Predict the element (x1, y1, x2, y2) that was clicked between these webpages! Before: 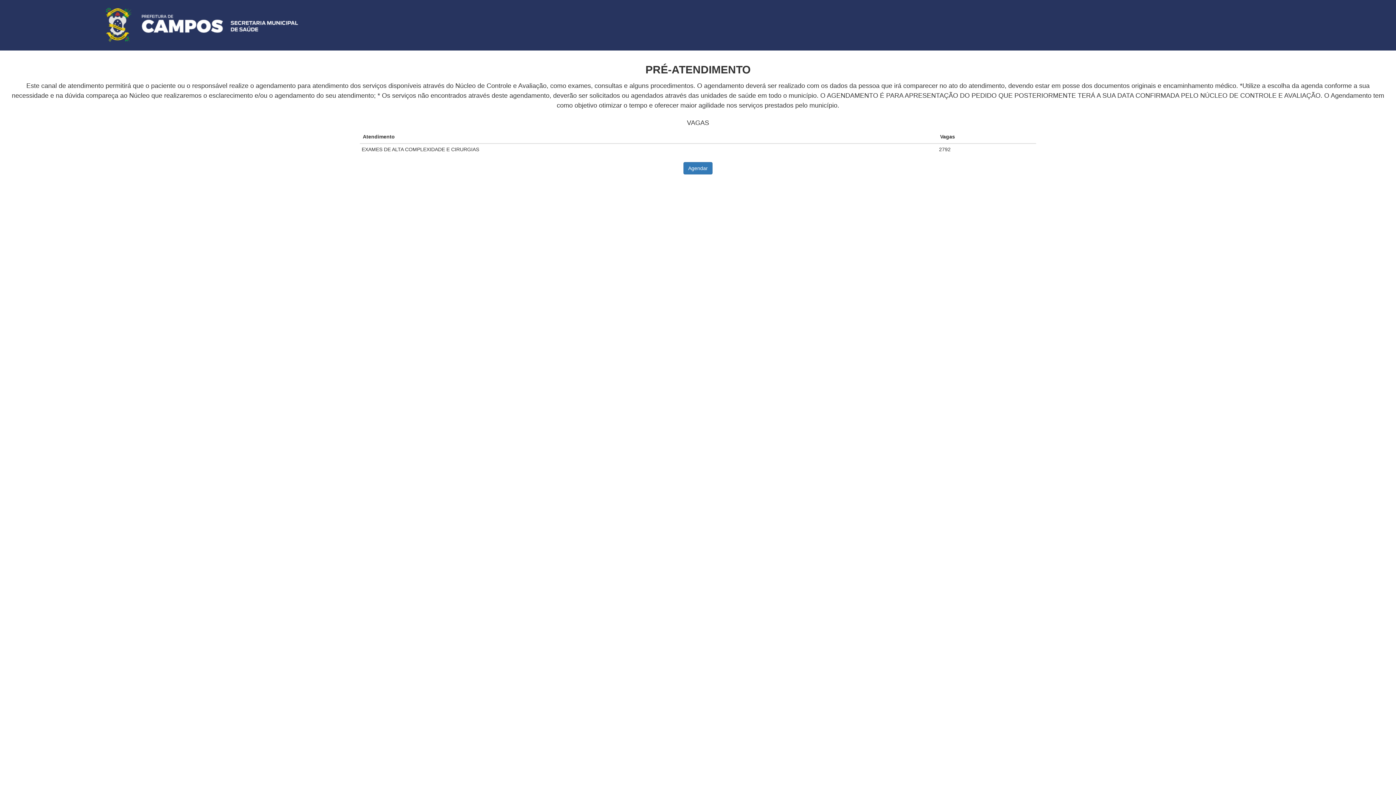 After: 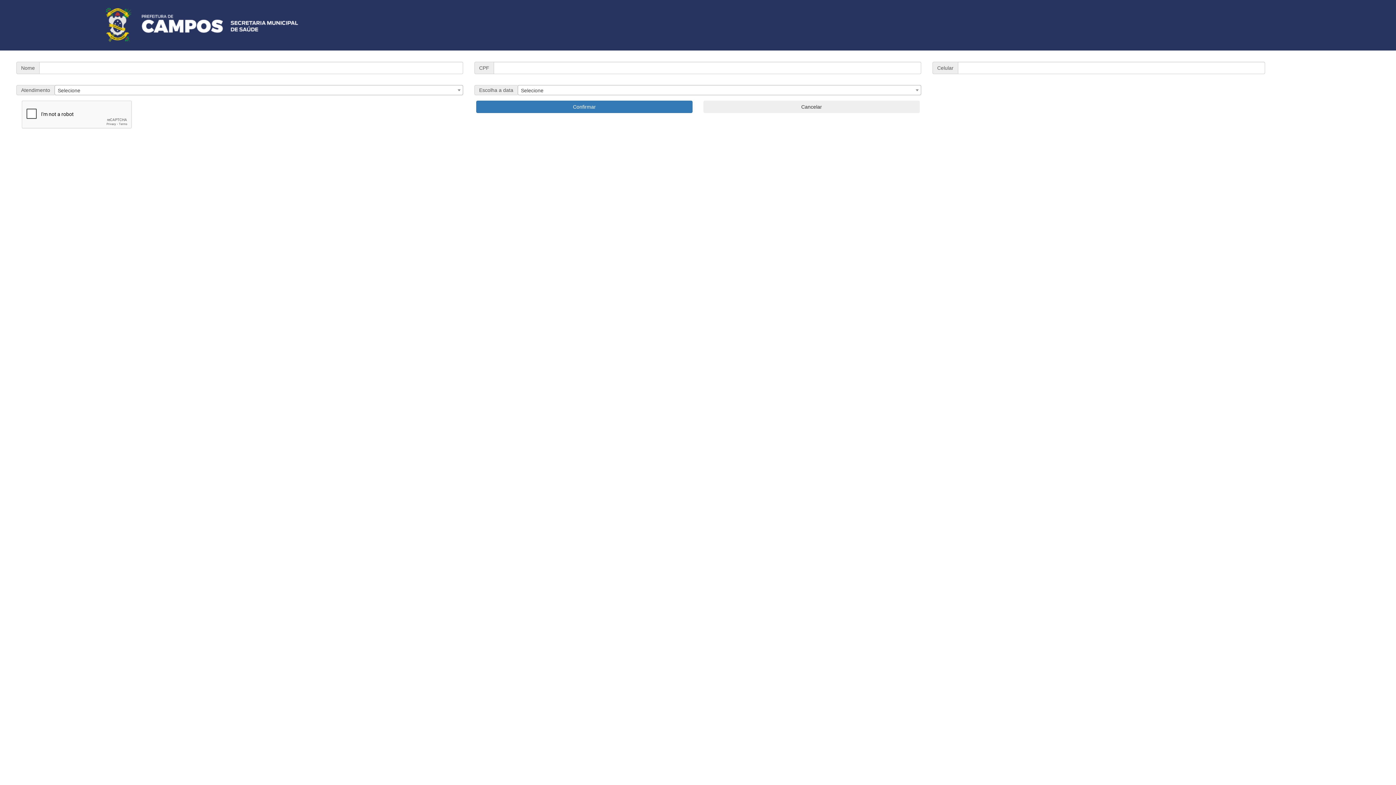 Action: bbox: (683, 162, 712, 174) label: Agendar